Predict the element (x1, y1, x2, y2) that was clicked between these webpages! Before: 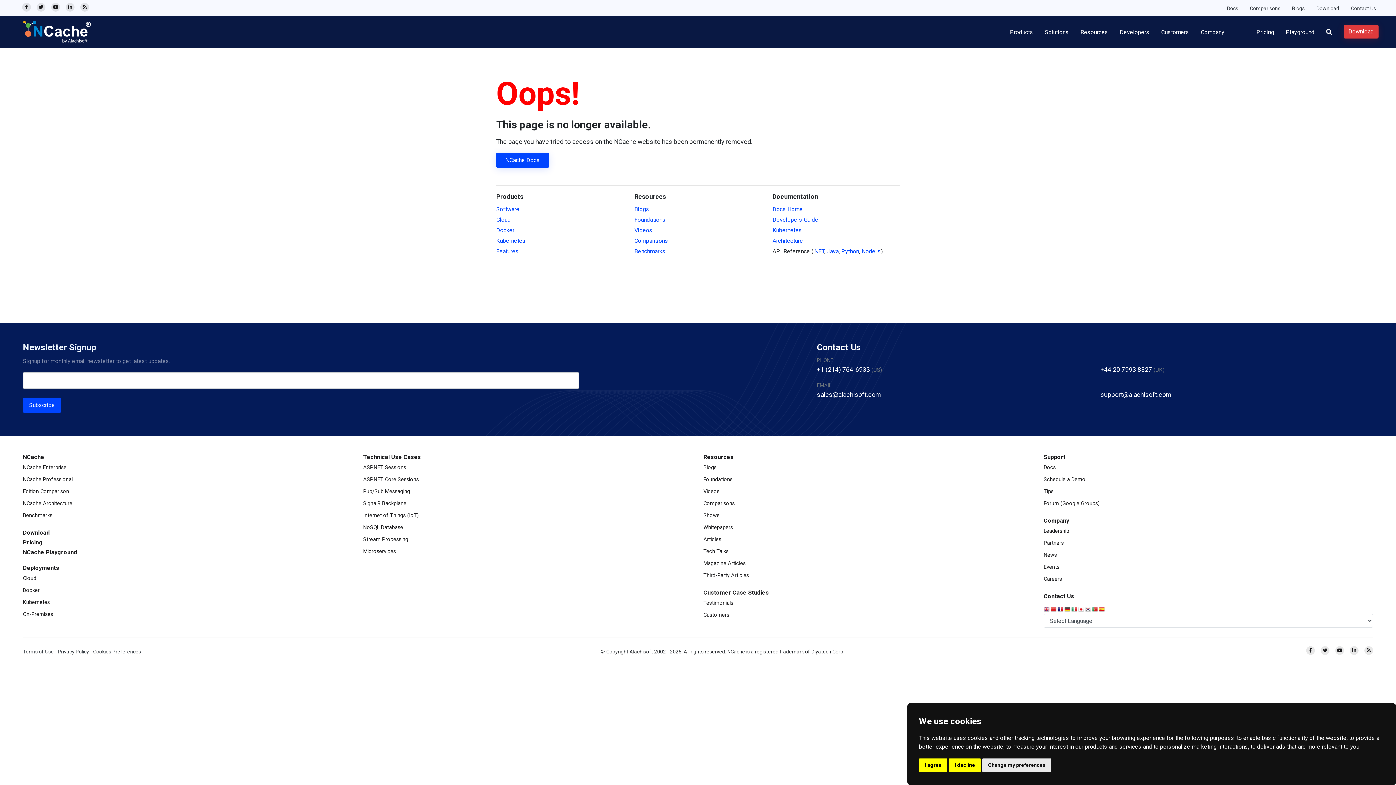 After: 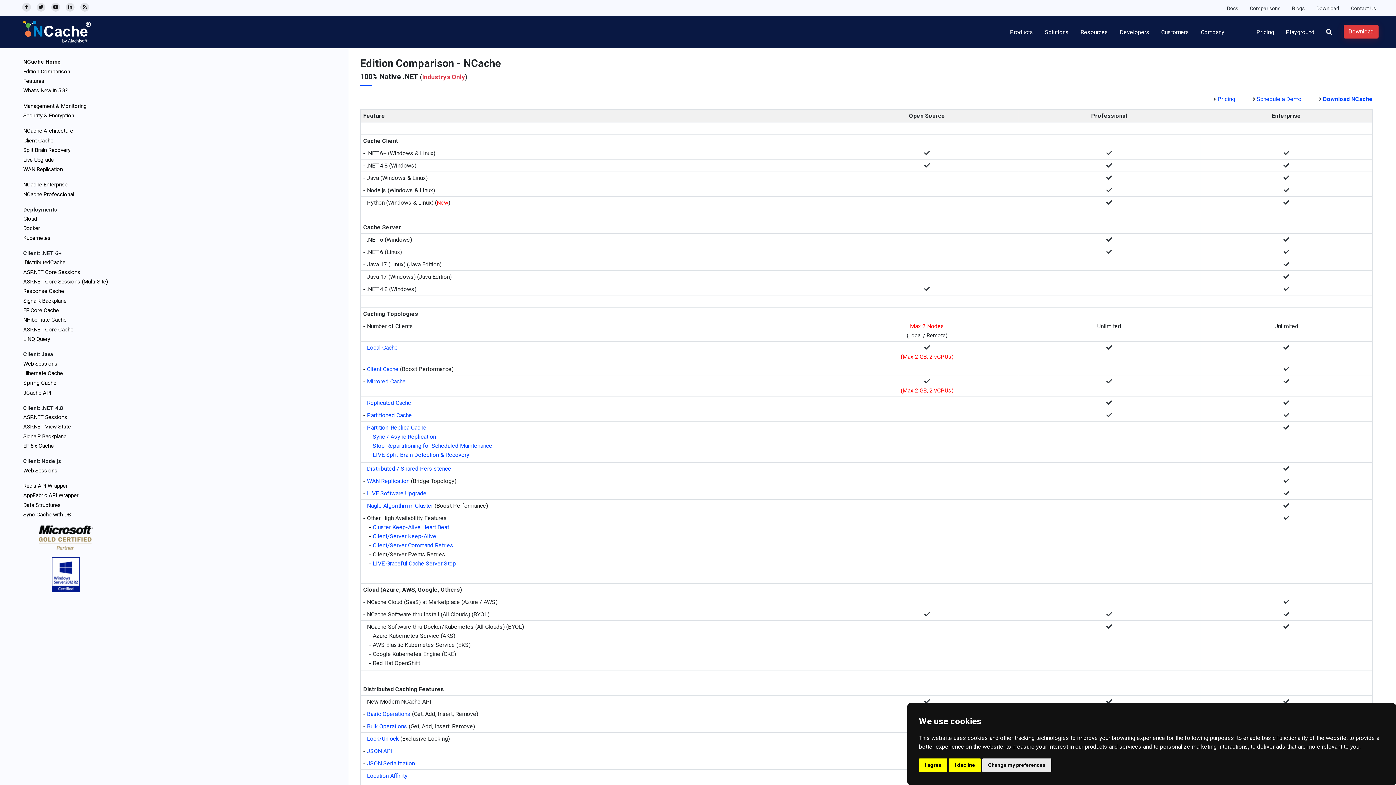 Action: label: Edition Comparison bbox: (22, 488, 69, 494)